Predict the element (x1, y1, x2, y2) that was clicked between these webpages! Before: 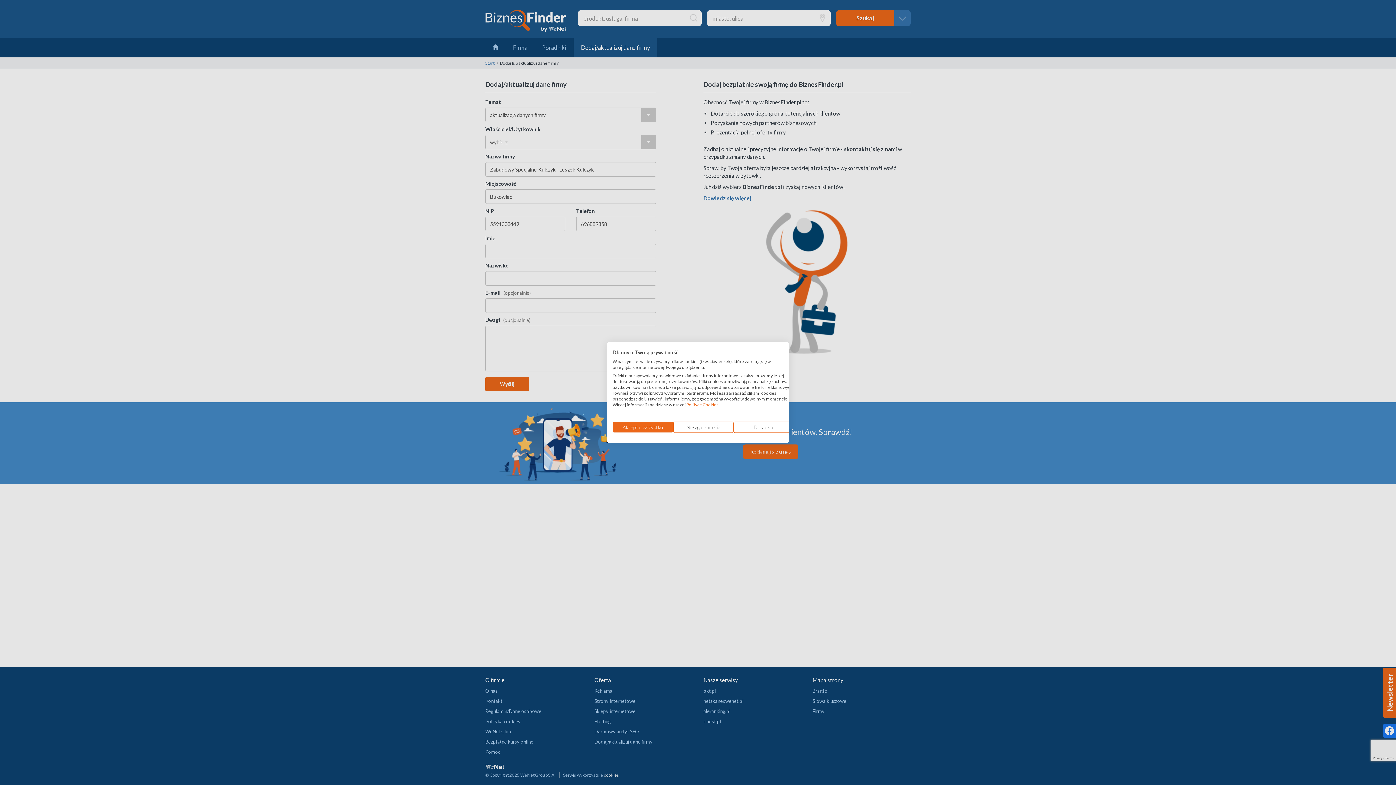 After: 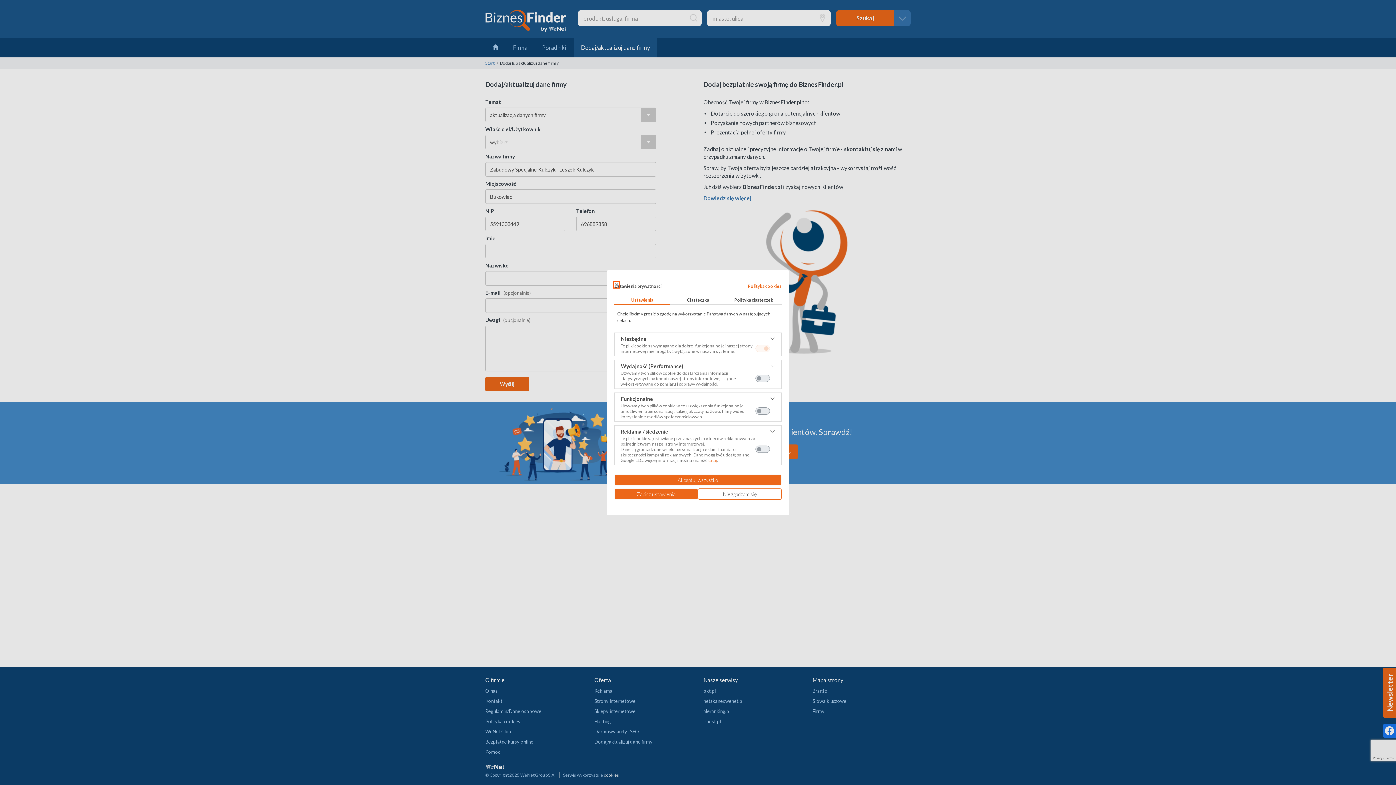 Action: bbox: (733, 421, 794, 433) label: Dostosuj preferencje cookie